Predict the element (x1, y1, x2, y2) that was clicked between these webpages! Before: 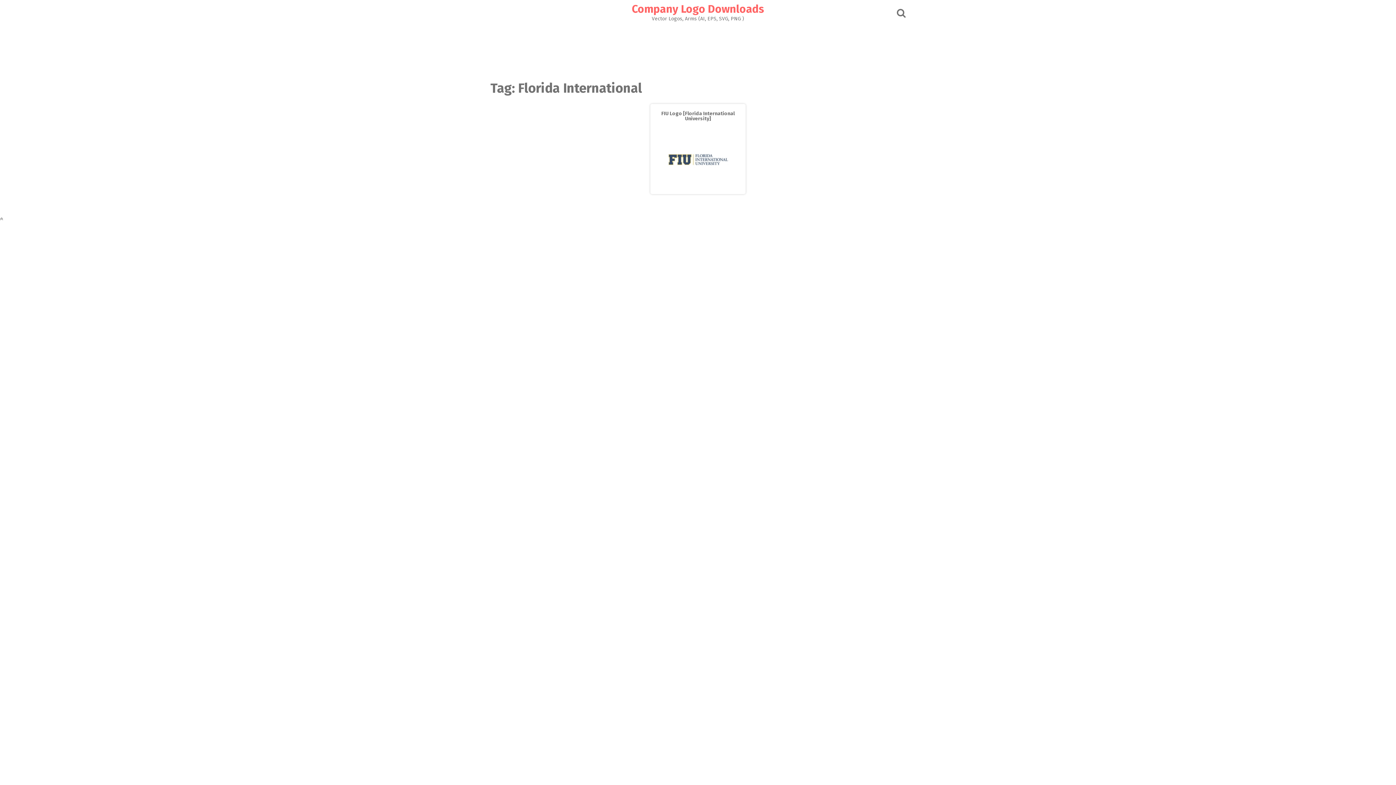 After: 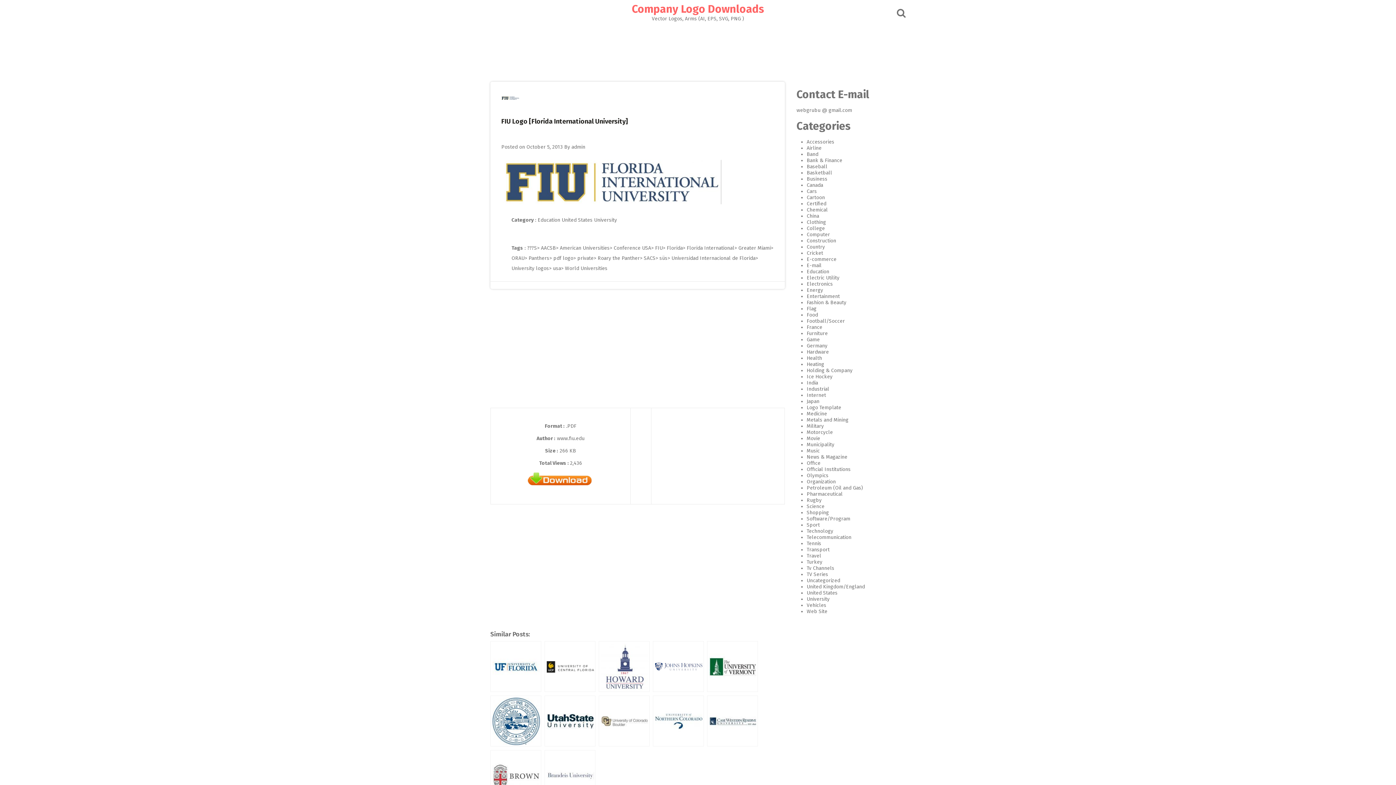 Action: bbox: (667, 185, 729, 192)